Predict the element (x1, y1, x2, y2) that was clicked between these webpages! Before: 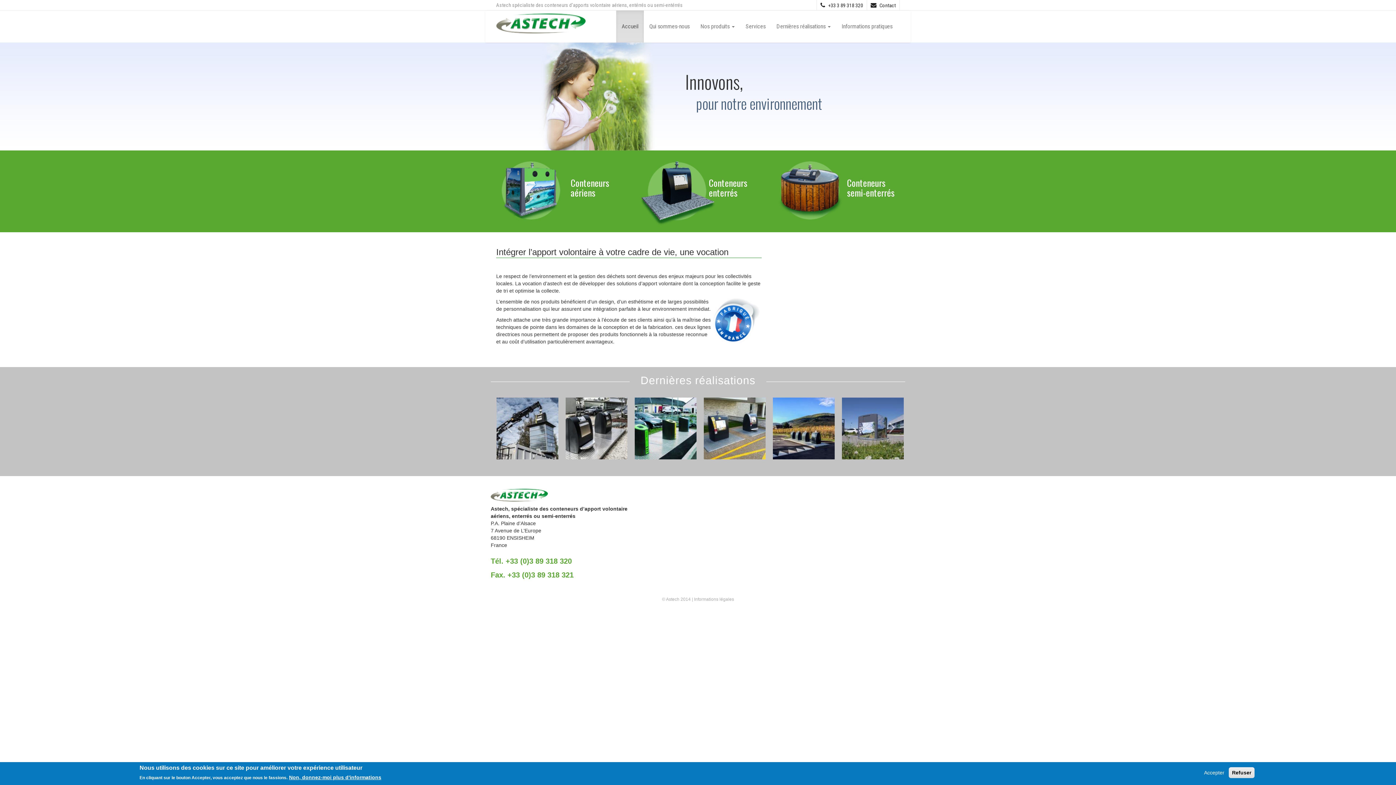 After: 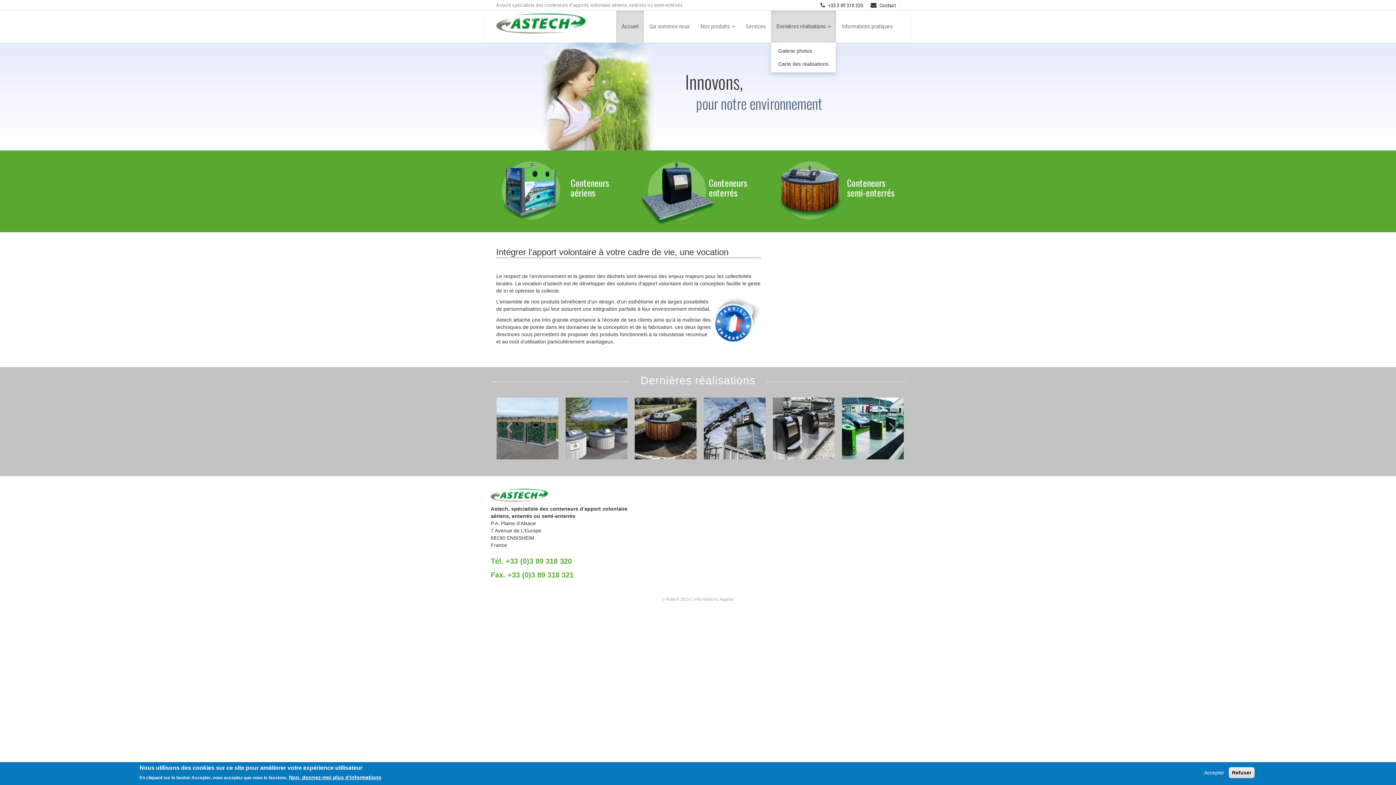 Action: label: Dernières réalisations  bbox: (771, 10, 836, 42)